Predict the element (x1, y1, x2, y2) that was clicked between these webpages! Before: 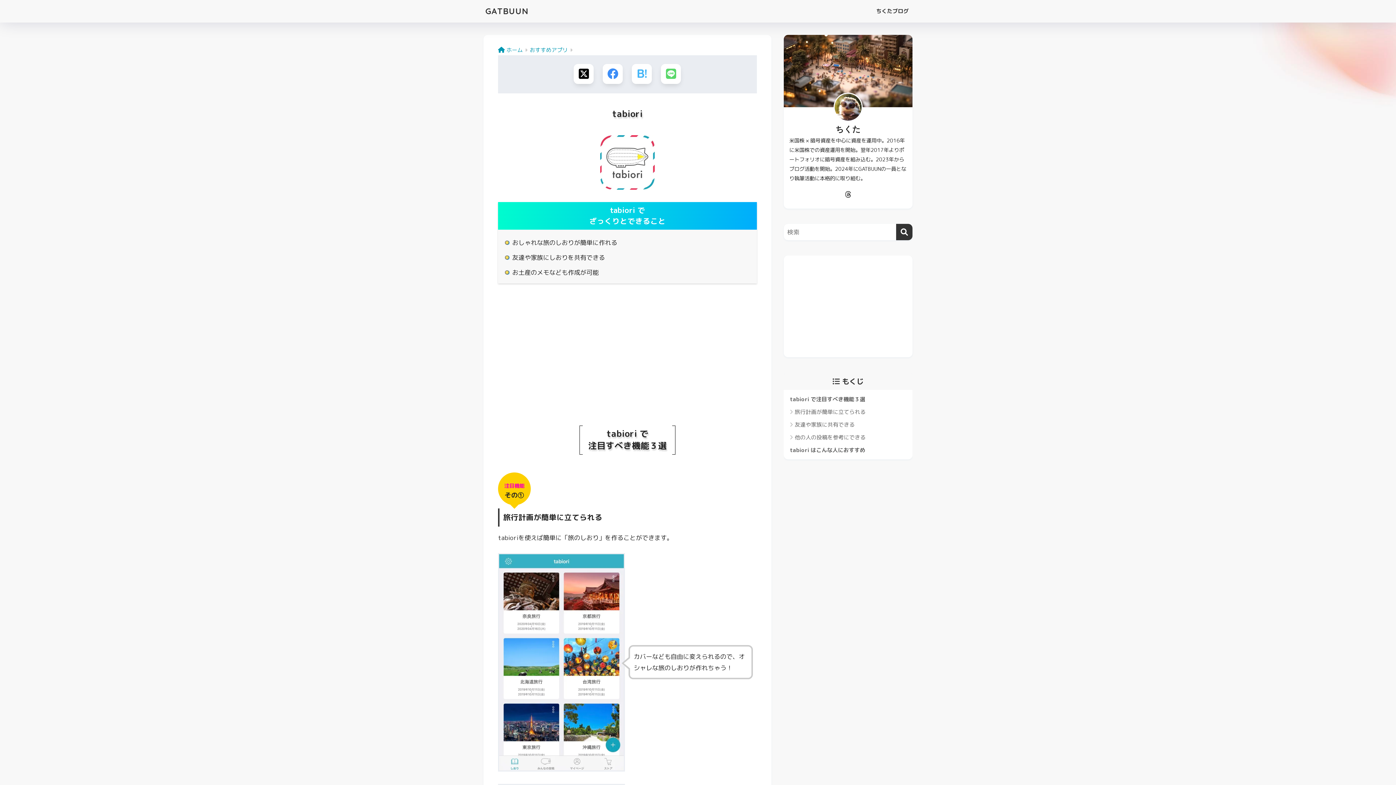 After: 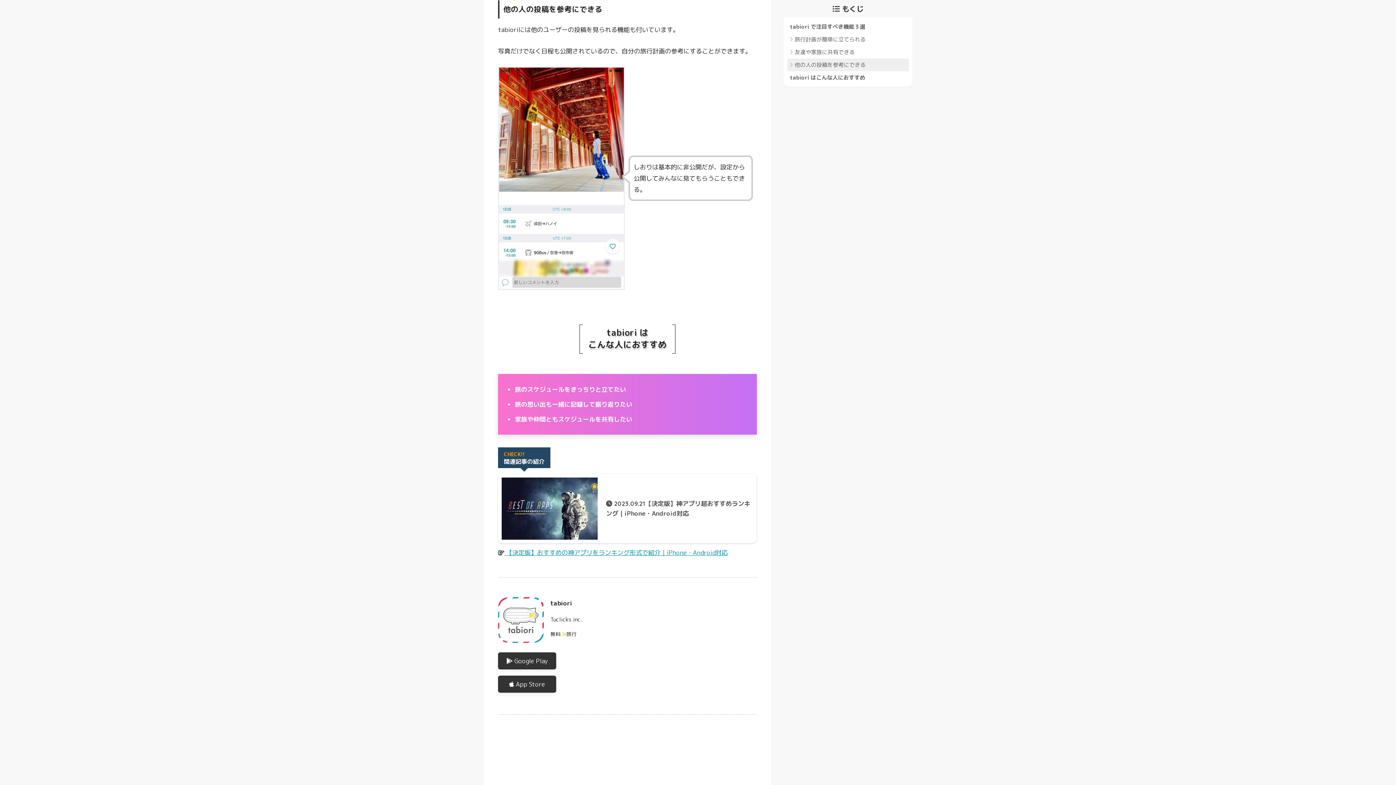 Action: label: 他の人の投稿を参考にできる bbox: (787, 431, 909, 444)